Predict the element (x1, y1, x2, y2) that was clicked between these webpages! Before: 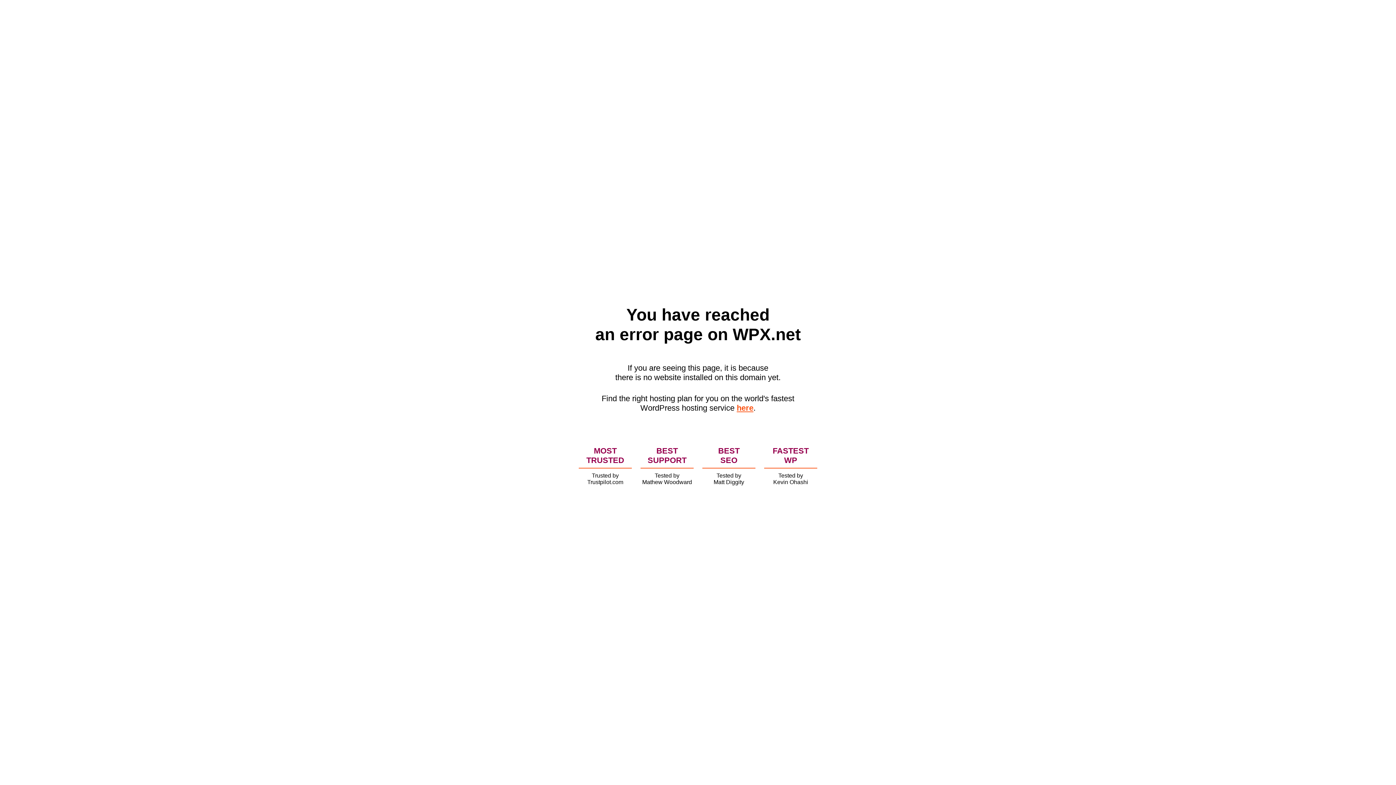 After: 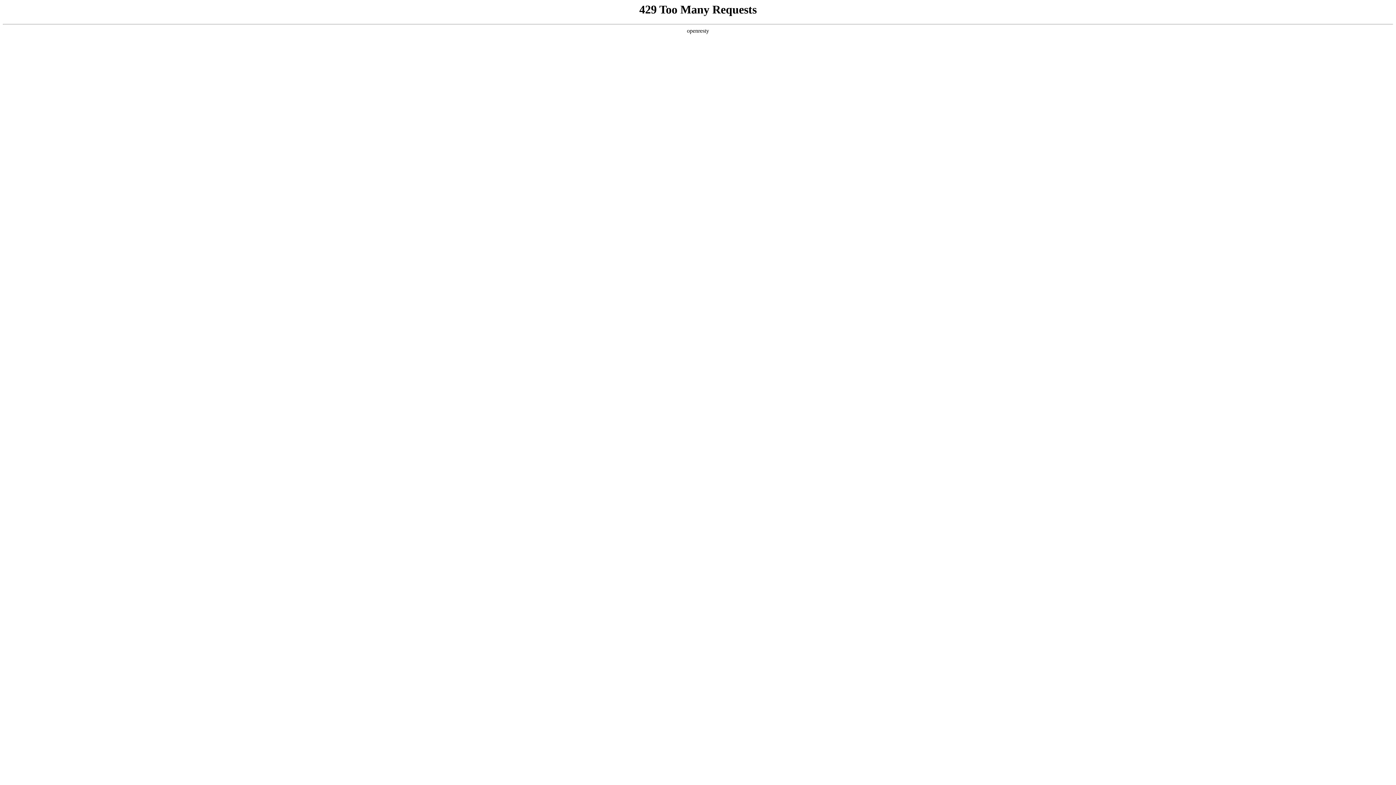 Action: label: here bbox: (736, 403, 753, 412)